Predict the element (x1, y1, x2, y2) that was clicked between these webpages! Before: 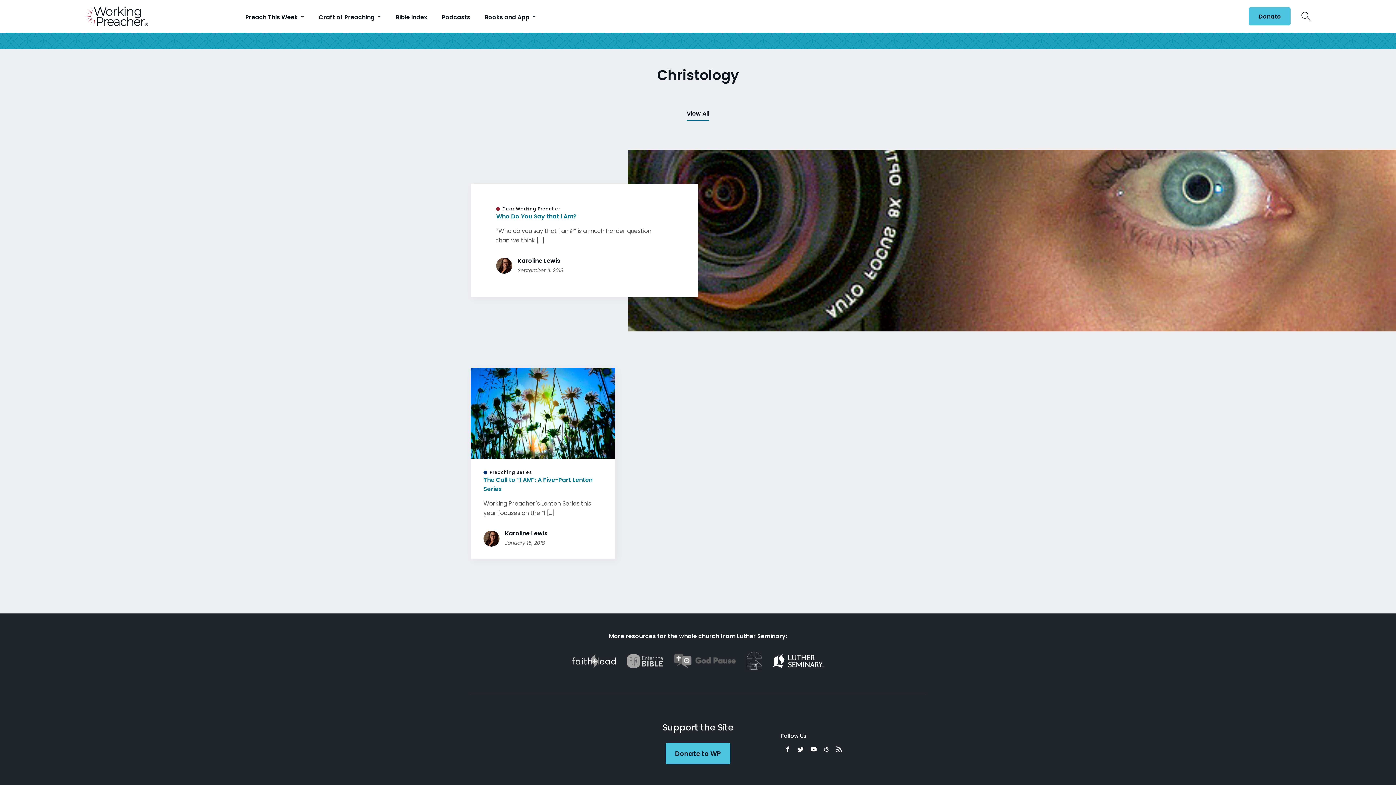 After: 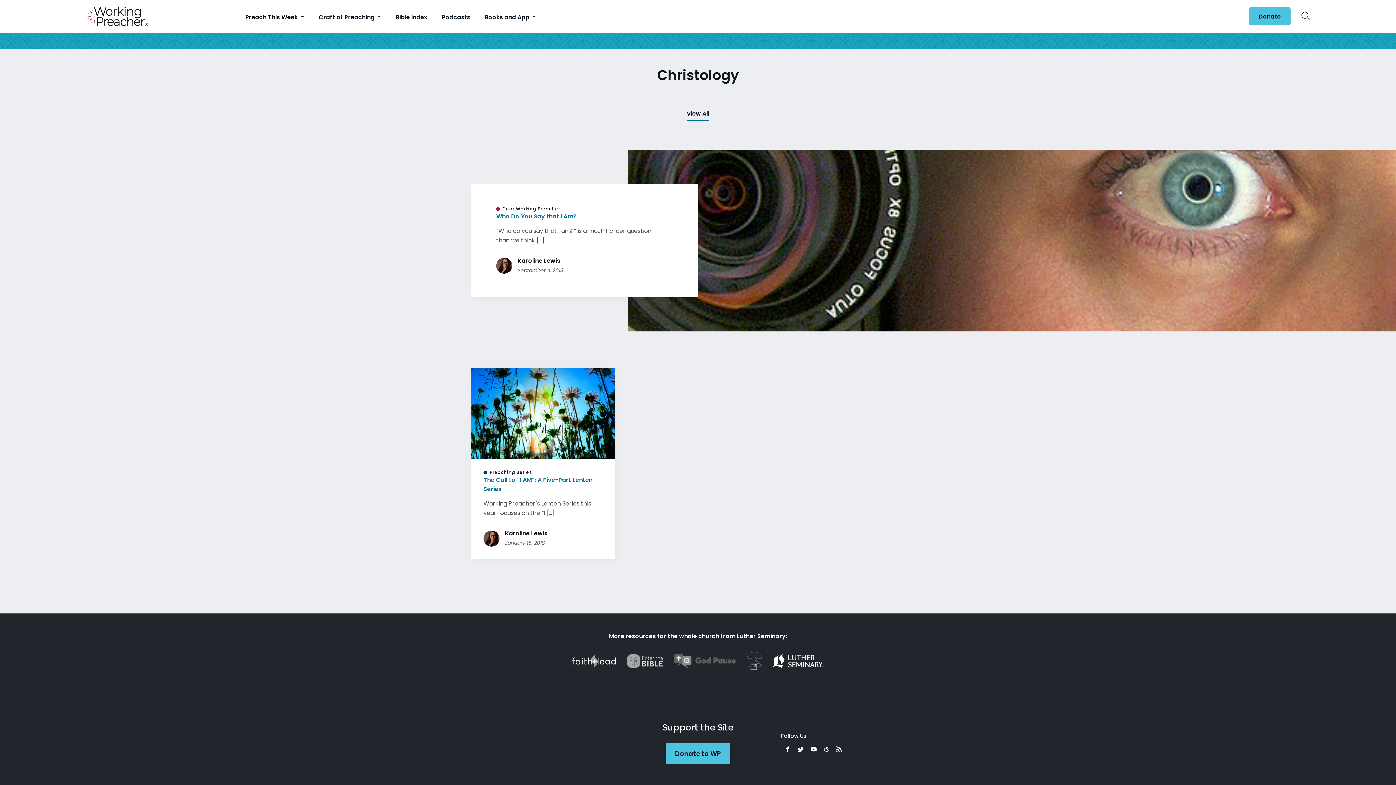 Action: bbox: (741, 652, 767, 670)